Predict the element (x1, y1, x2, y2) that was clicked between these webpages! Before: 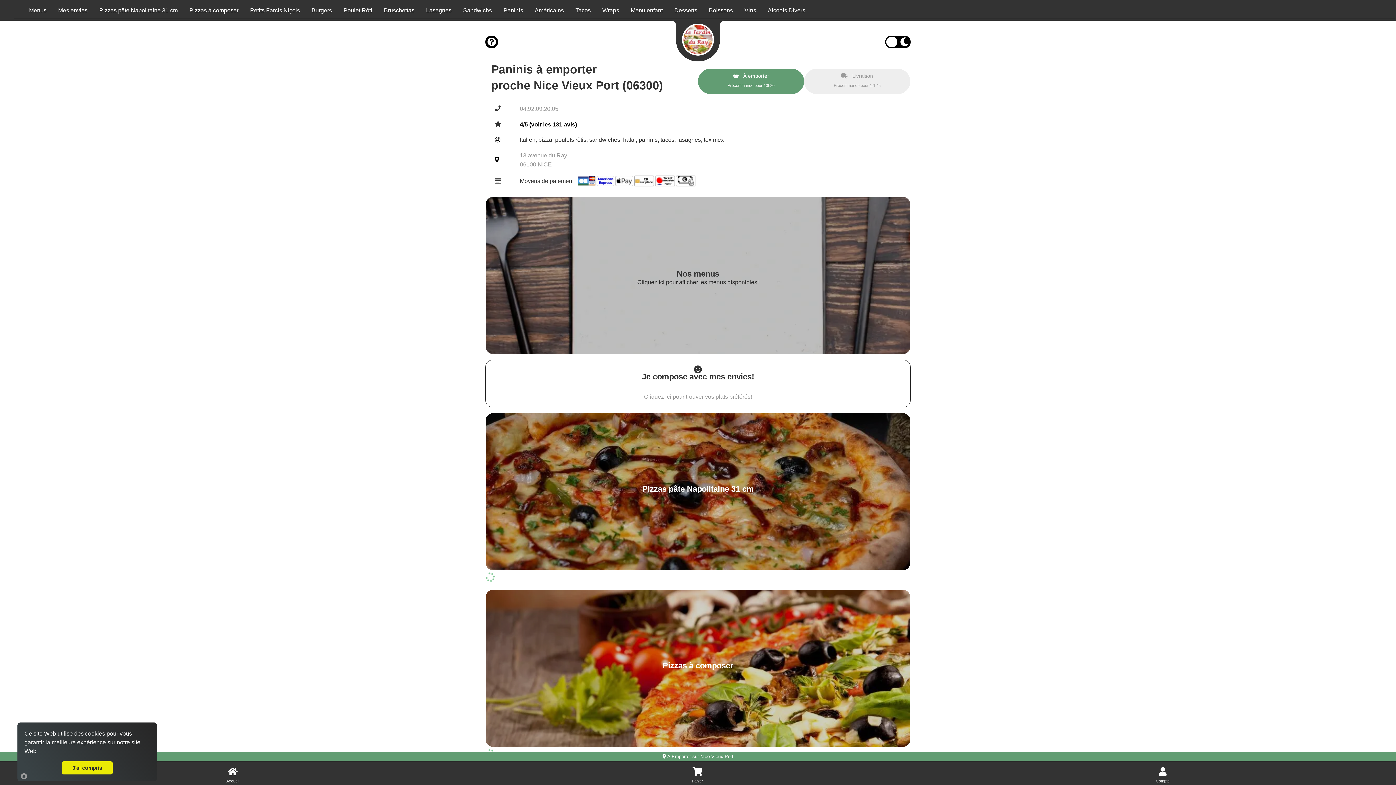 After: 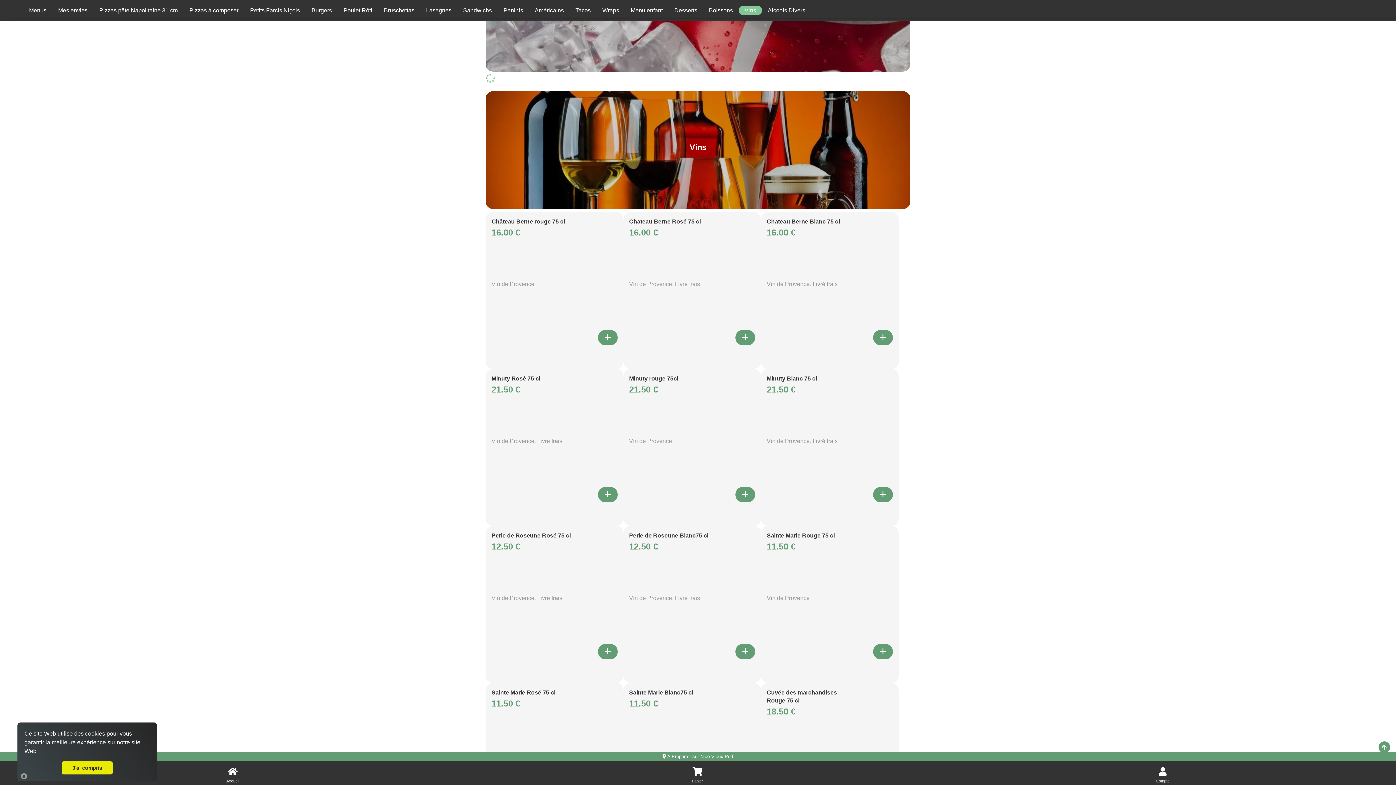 Action: bbox: (738, 5, 762, 14) label: Accès à la catégorie Vins